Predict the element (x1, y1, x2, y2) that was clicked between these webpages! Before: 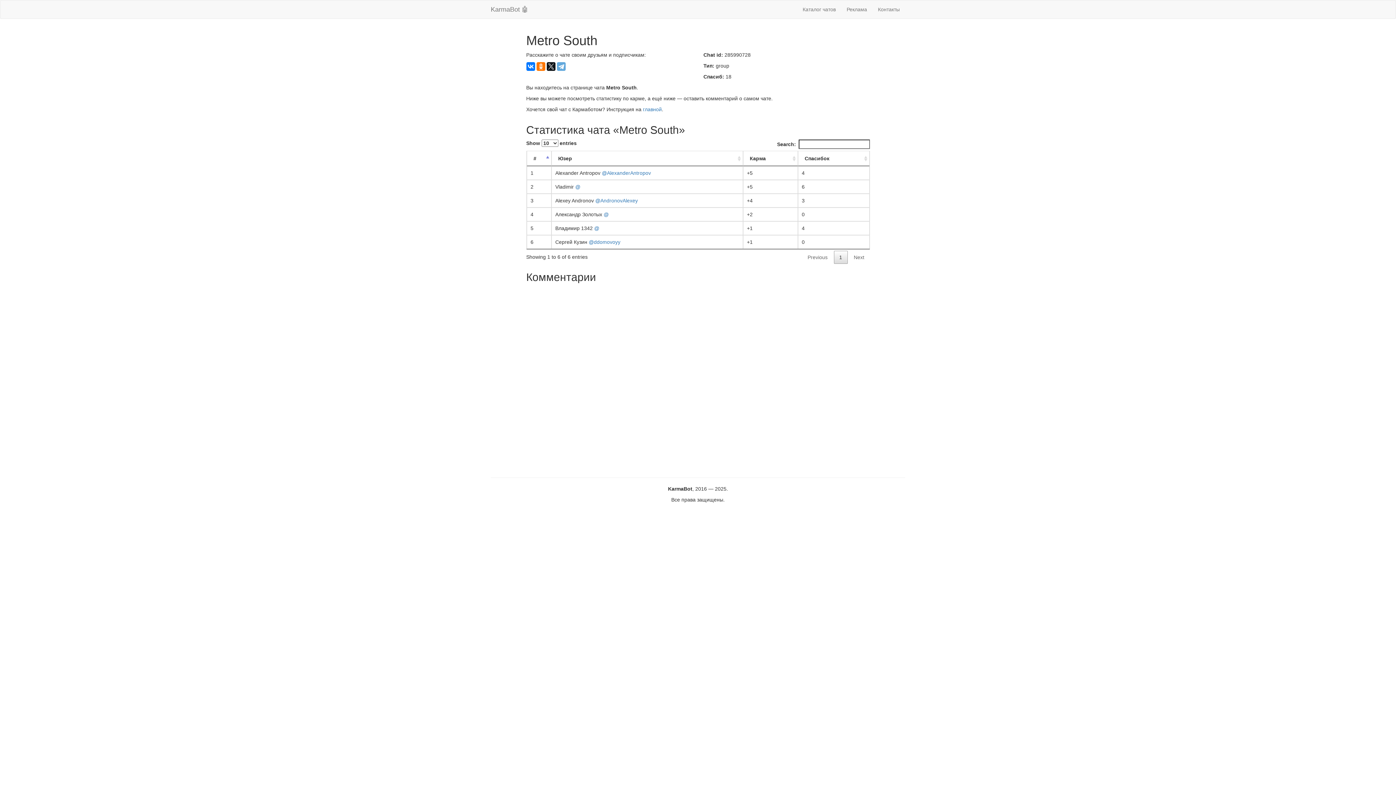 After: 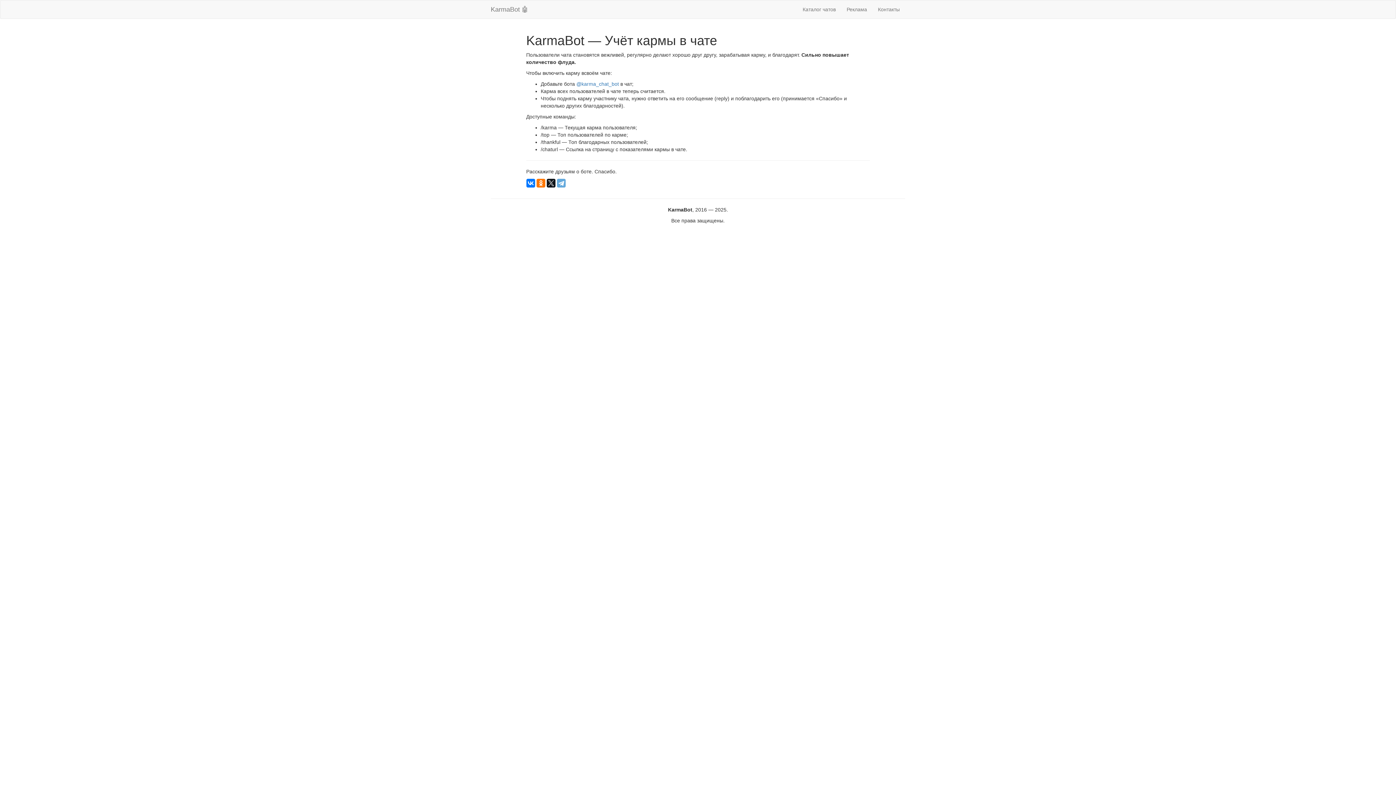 Action: bbox: (643, 106, 662, 112) label: главной